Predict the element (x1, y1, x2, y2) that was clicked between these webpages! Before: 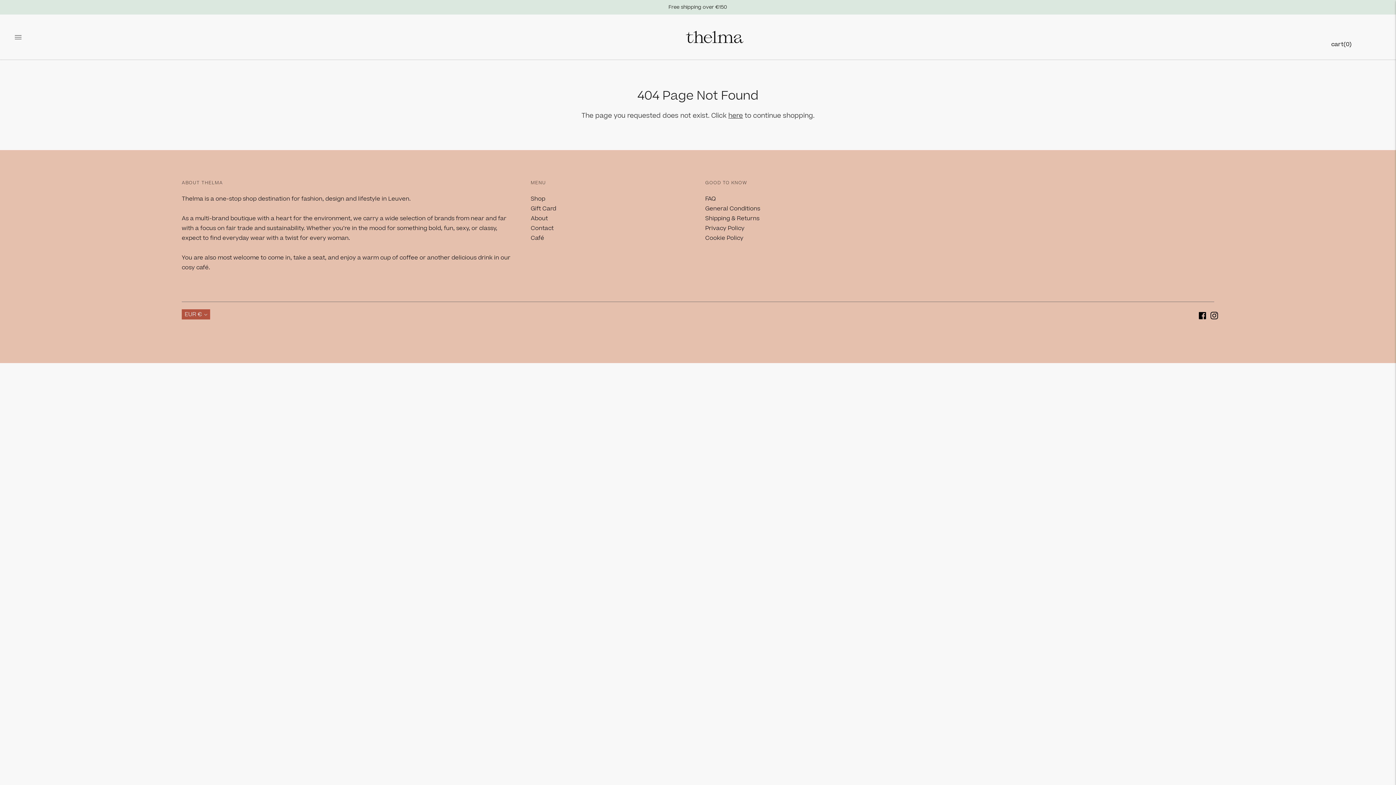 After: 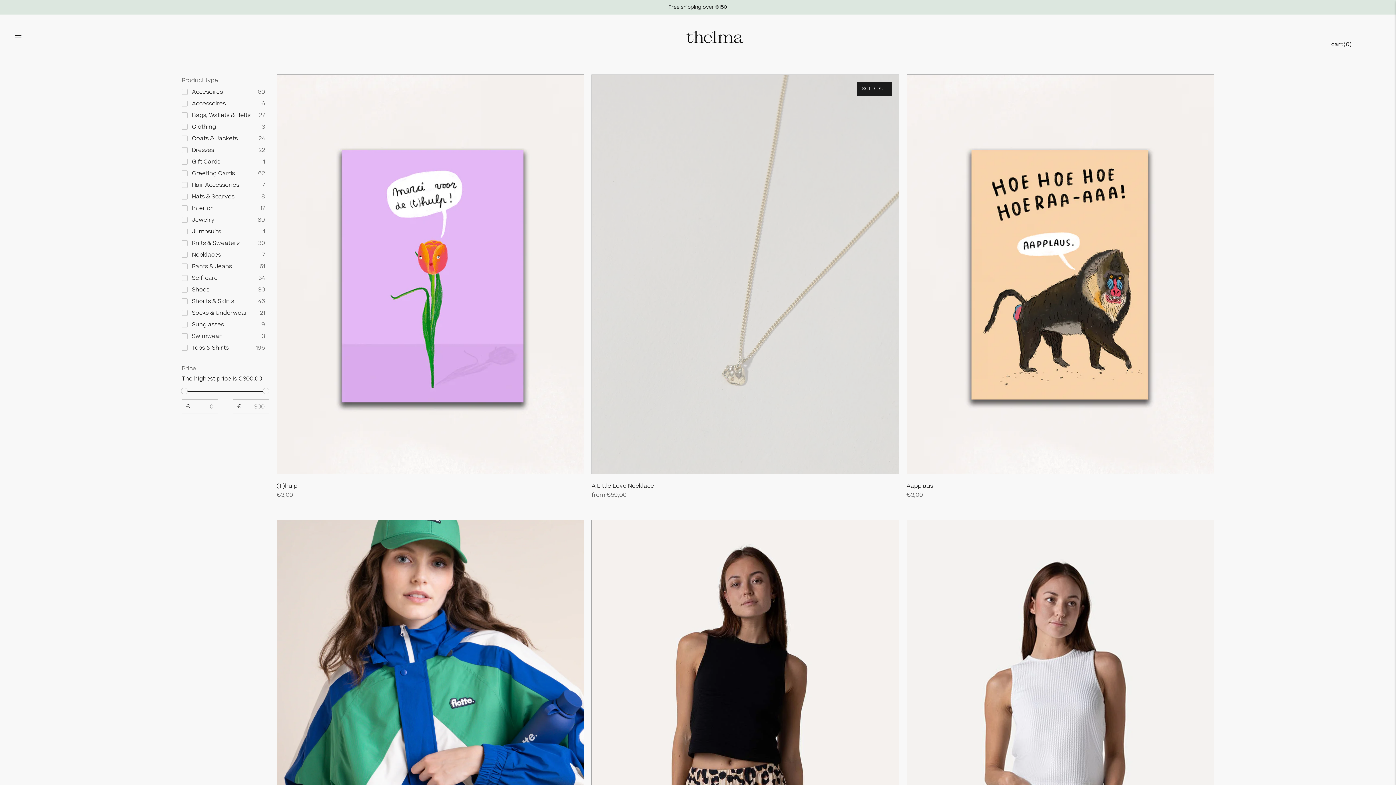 Action: label: Shop bbox: (530, 194, 545, 202)